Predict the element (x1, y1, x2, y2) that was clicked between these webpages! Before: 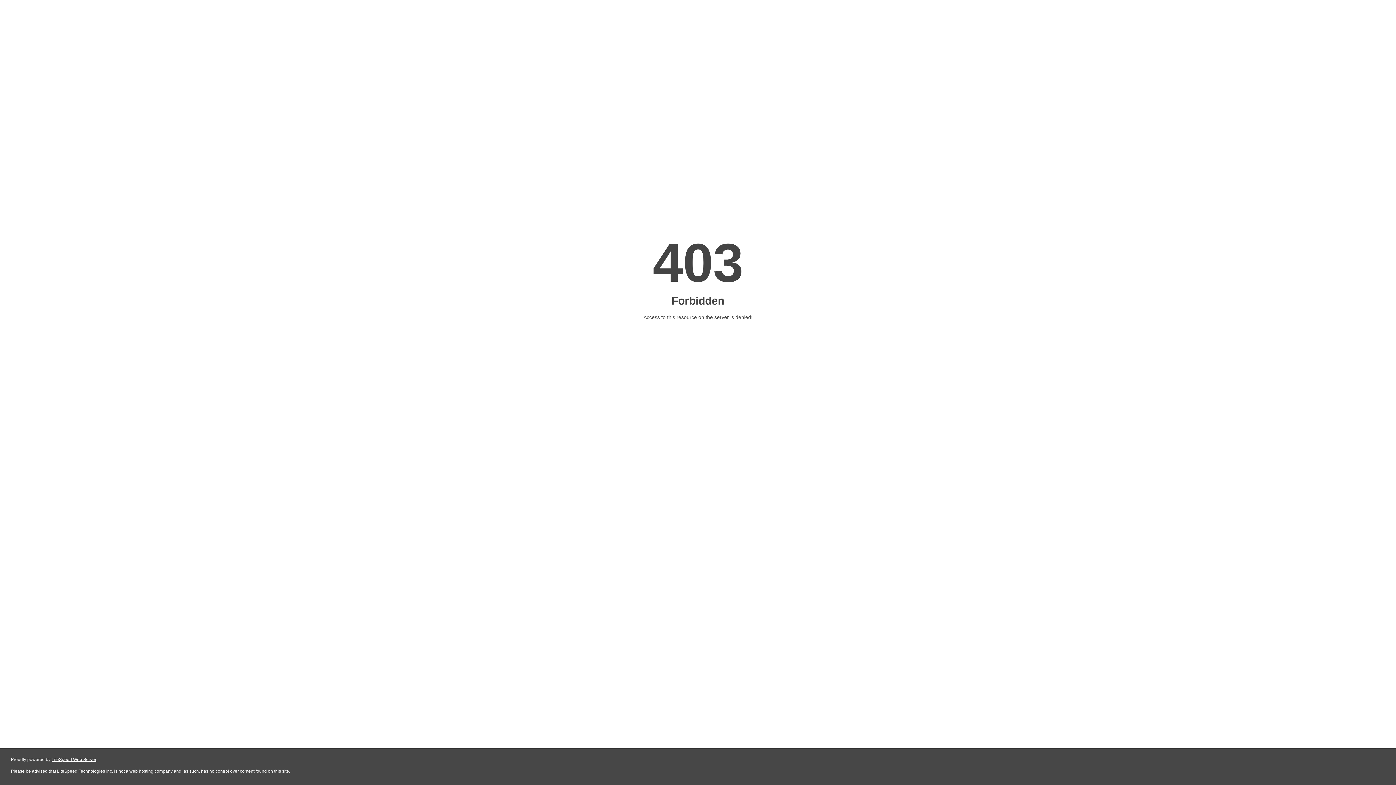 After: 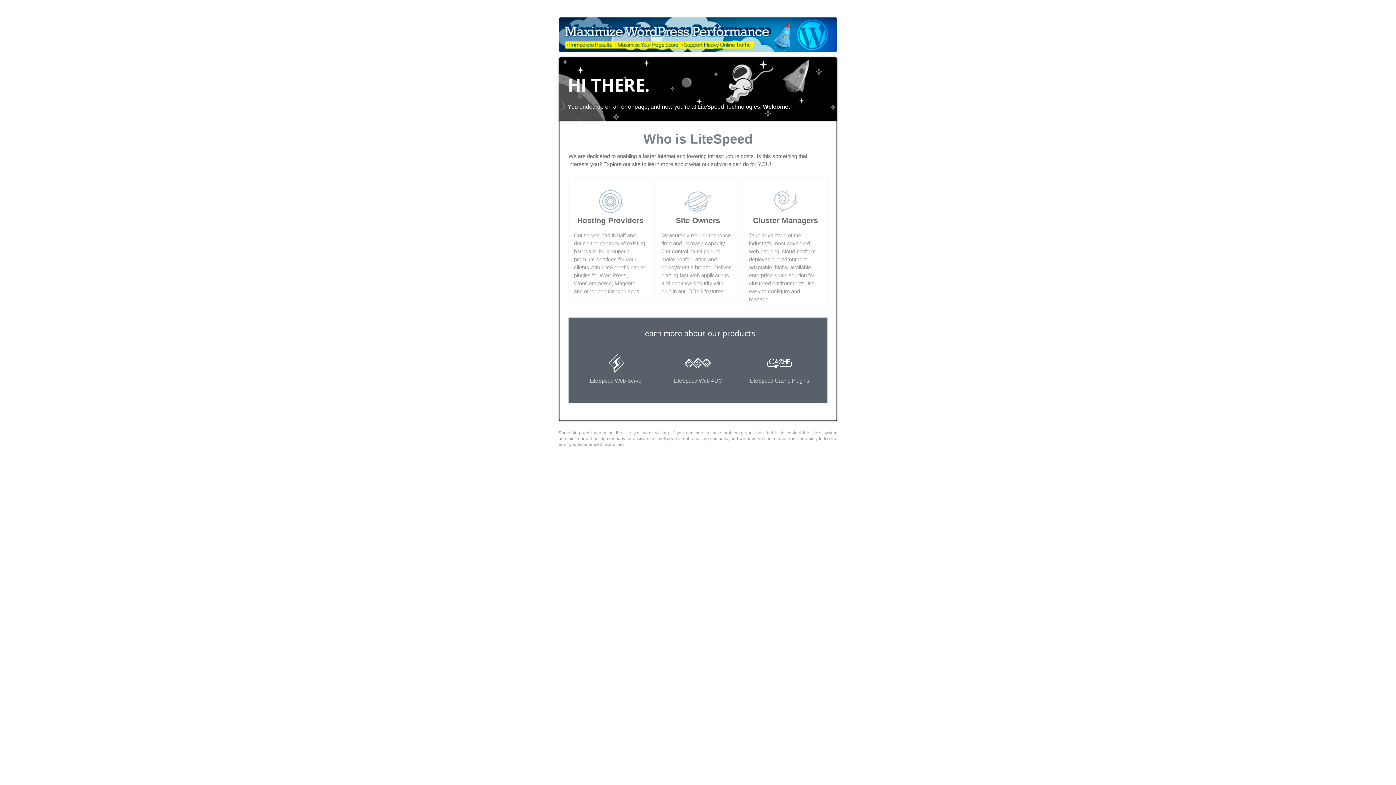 Action: bbox: (51, 757, 96, 762) label: LiteSpeed Web Server